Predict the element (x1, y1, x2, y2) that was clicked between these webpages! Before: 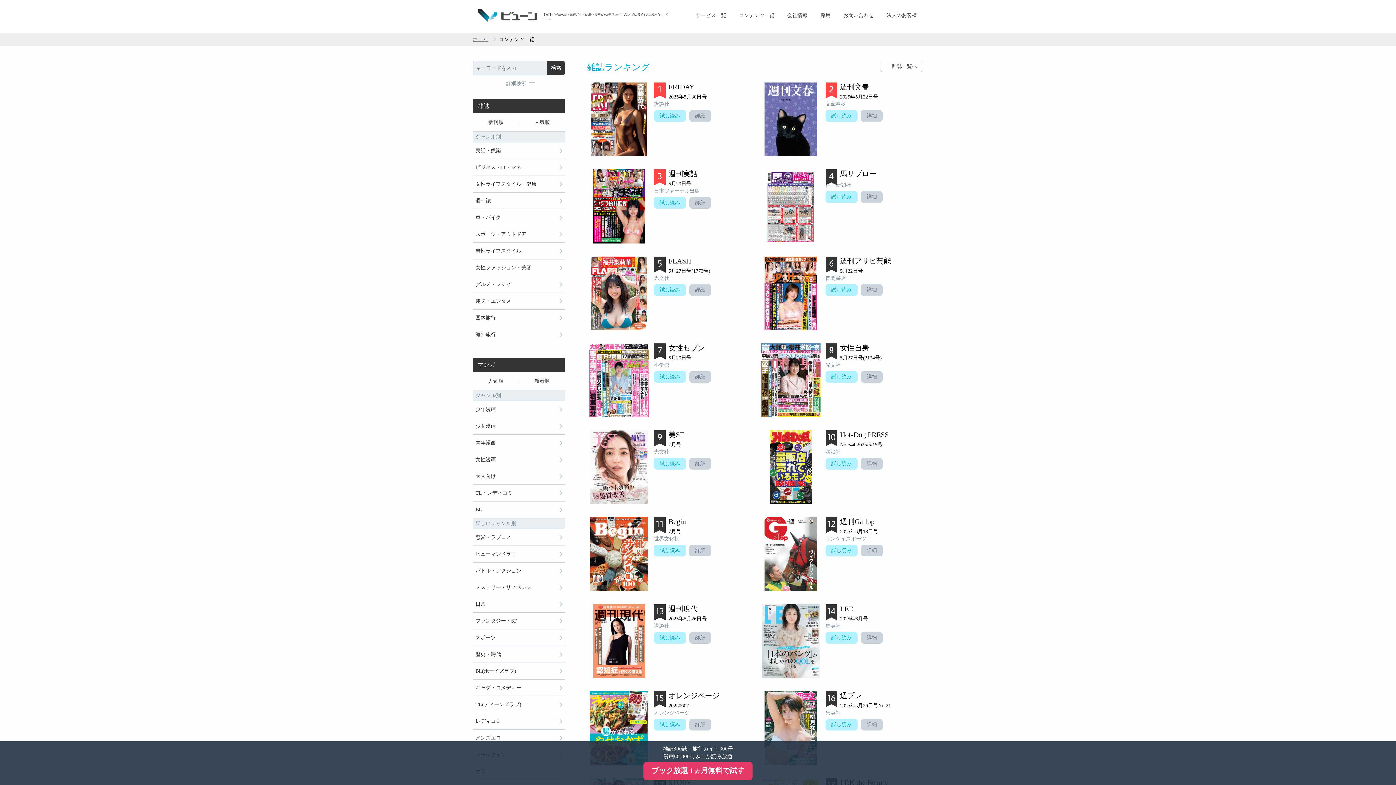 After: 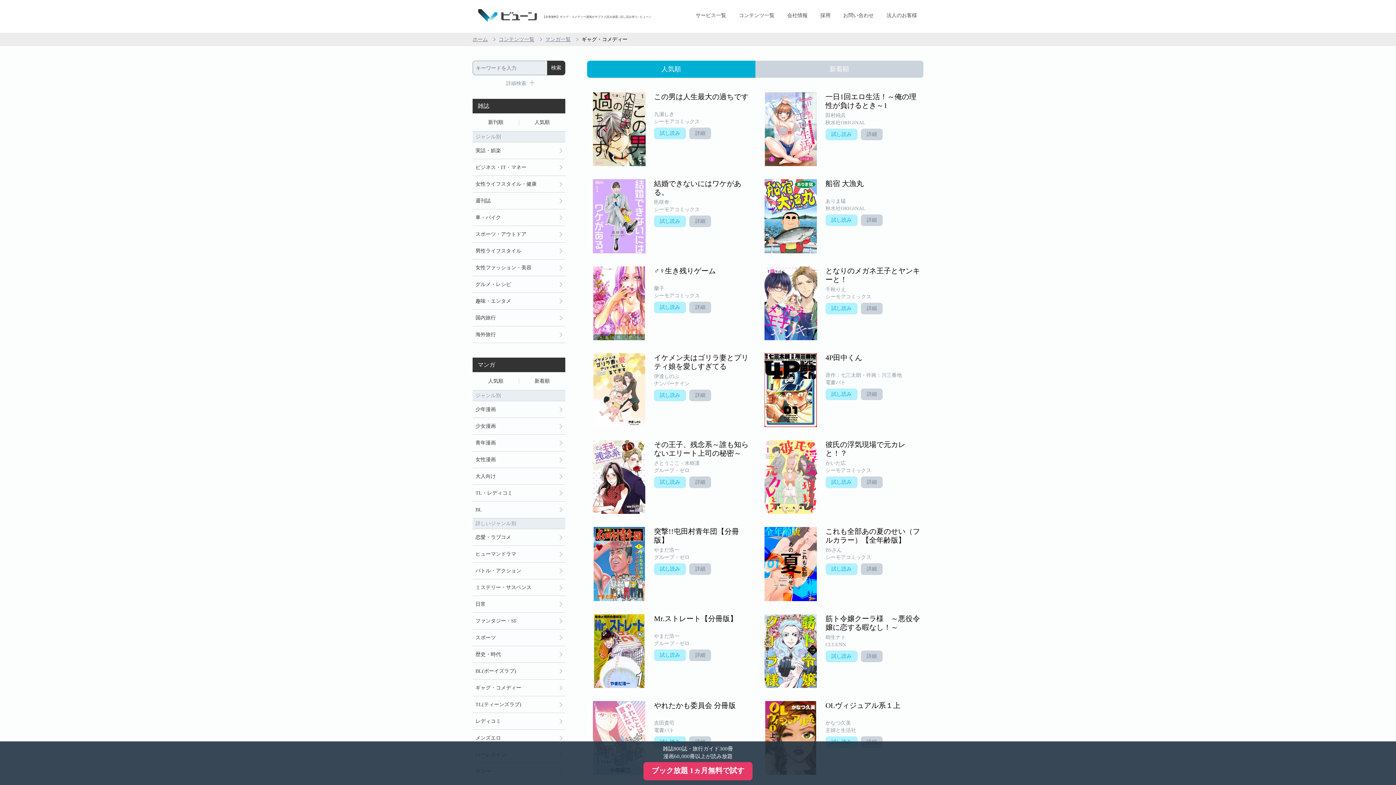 Action: label: ギャグ・コメディー bbox: (472, 680, 565, 696)